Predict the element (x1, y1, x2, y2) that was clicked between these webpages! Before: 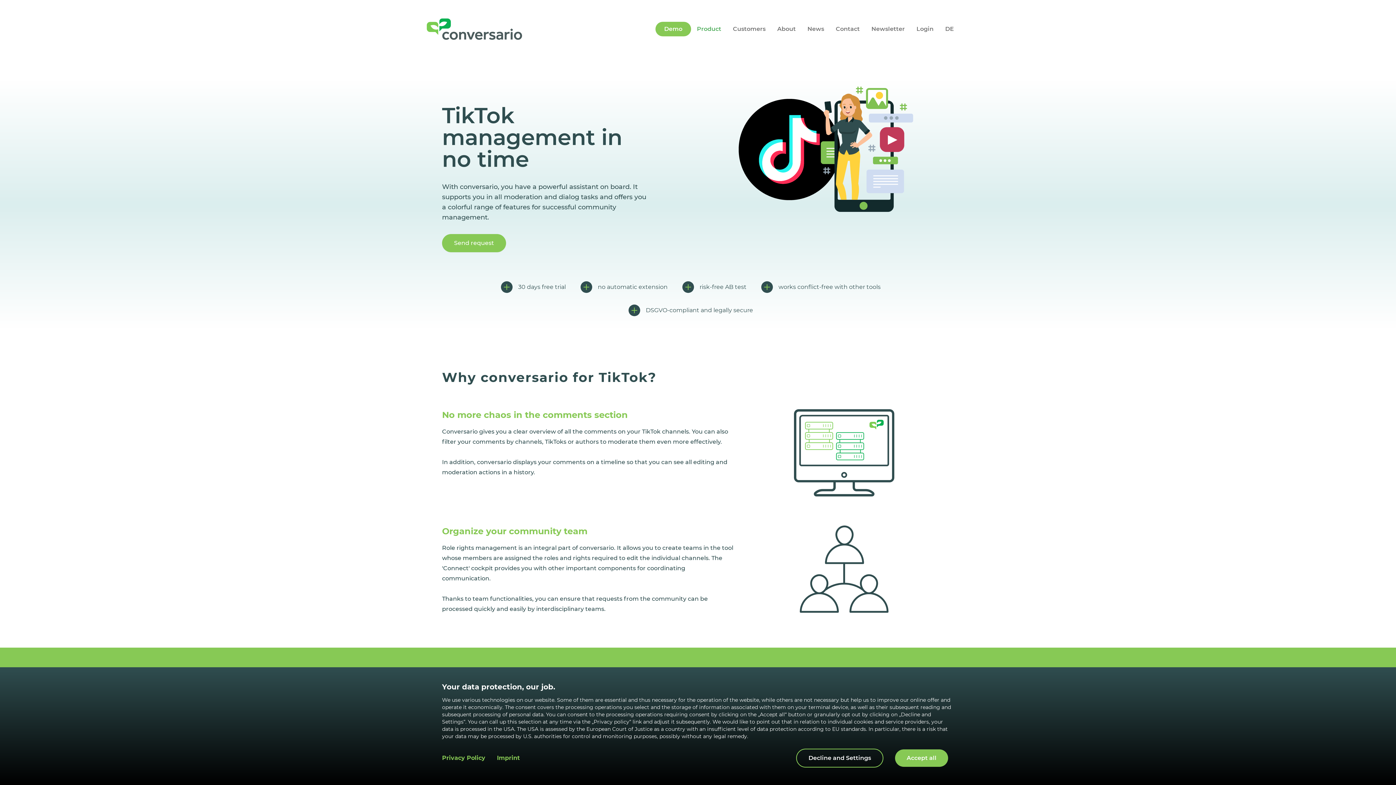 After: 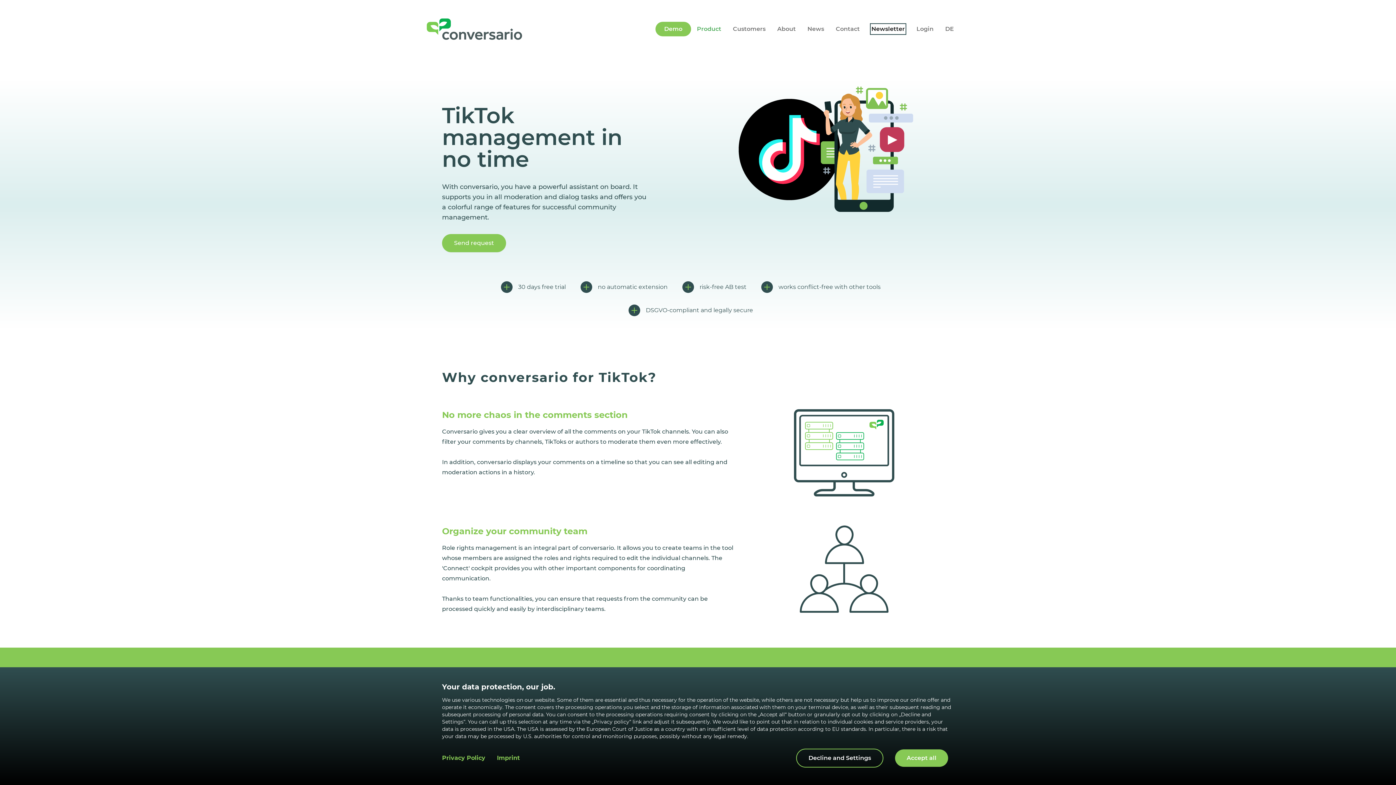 Action: bbox: (871, 24, 905, 33) label: Newsletter